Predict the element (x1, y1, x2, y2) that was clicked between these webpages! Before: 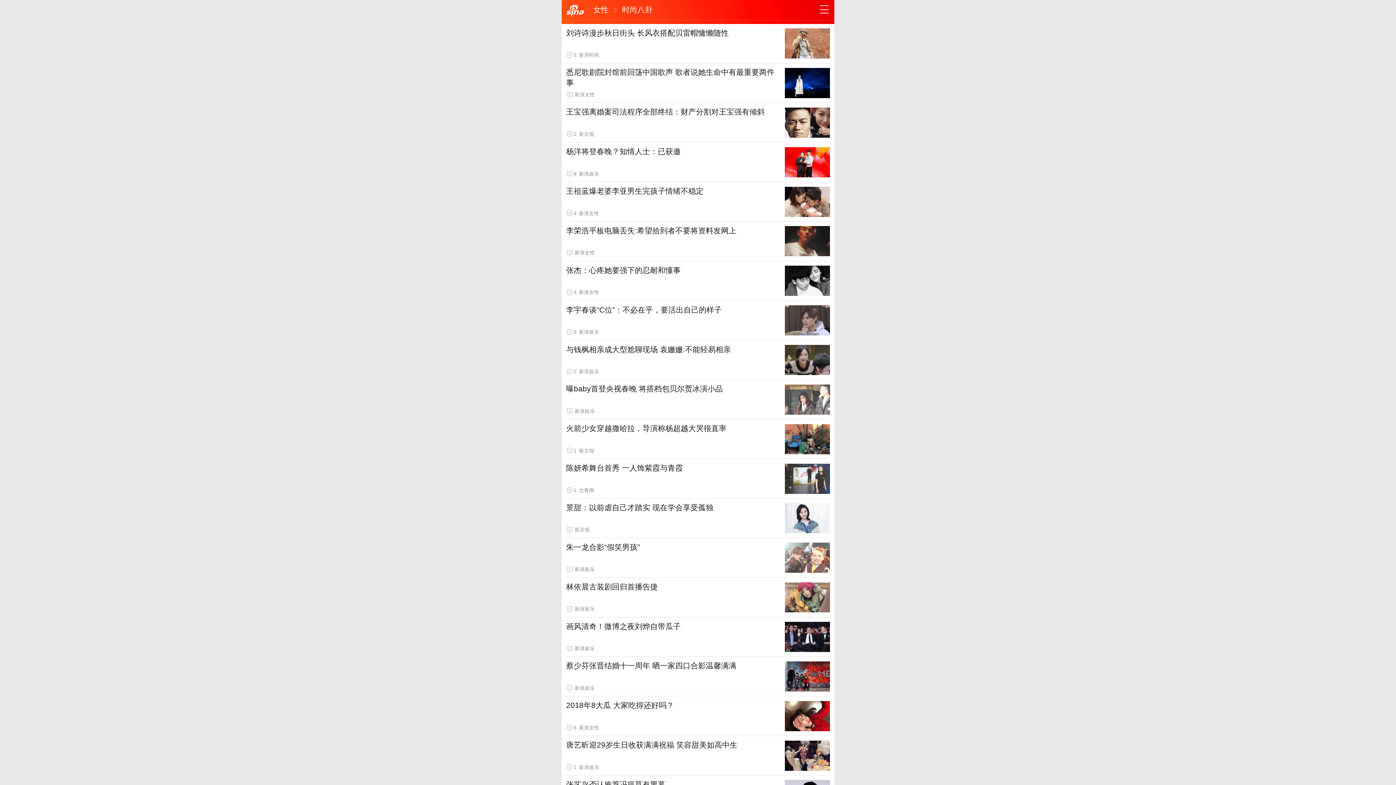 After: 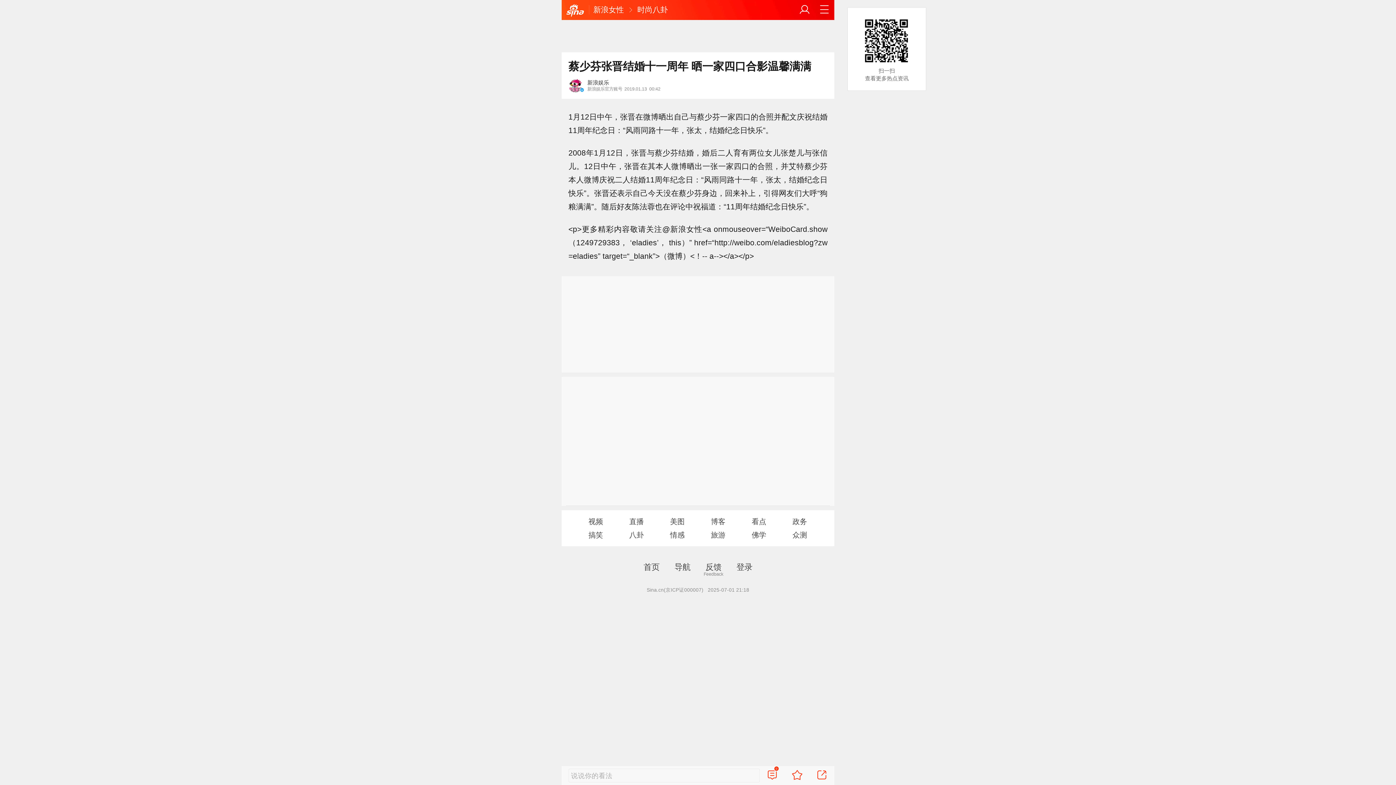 Action: label: 蔡少芬张晋结婚十一周年 晒一家四口合影温馨满满
新浪娱乐 bbox: (566, 657, 830, 696)